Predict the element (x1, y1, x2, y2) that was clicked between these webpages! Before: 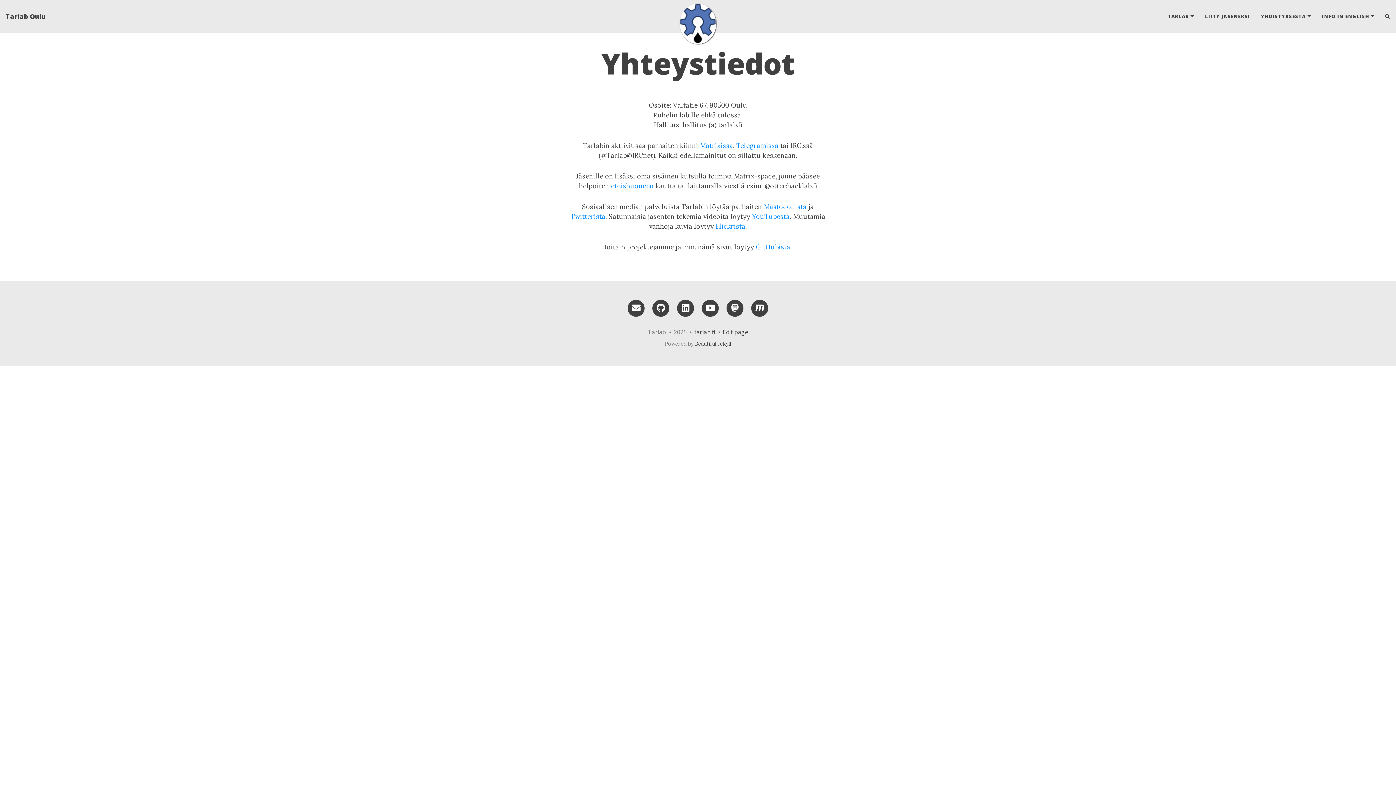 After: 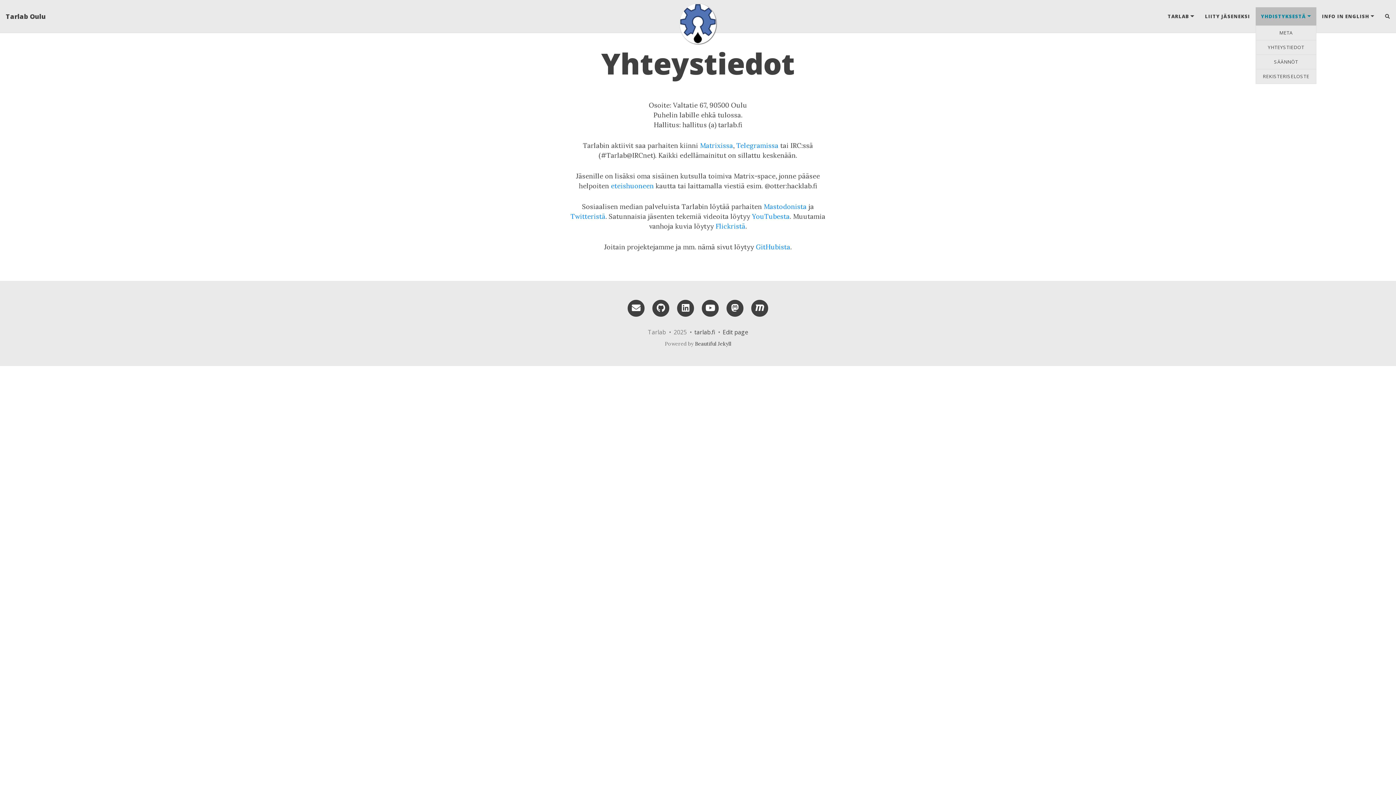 Action: bbox: (1255, 7, 1316, 25) label: YHDISTYKSESTÄ